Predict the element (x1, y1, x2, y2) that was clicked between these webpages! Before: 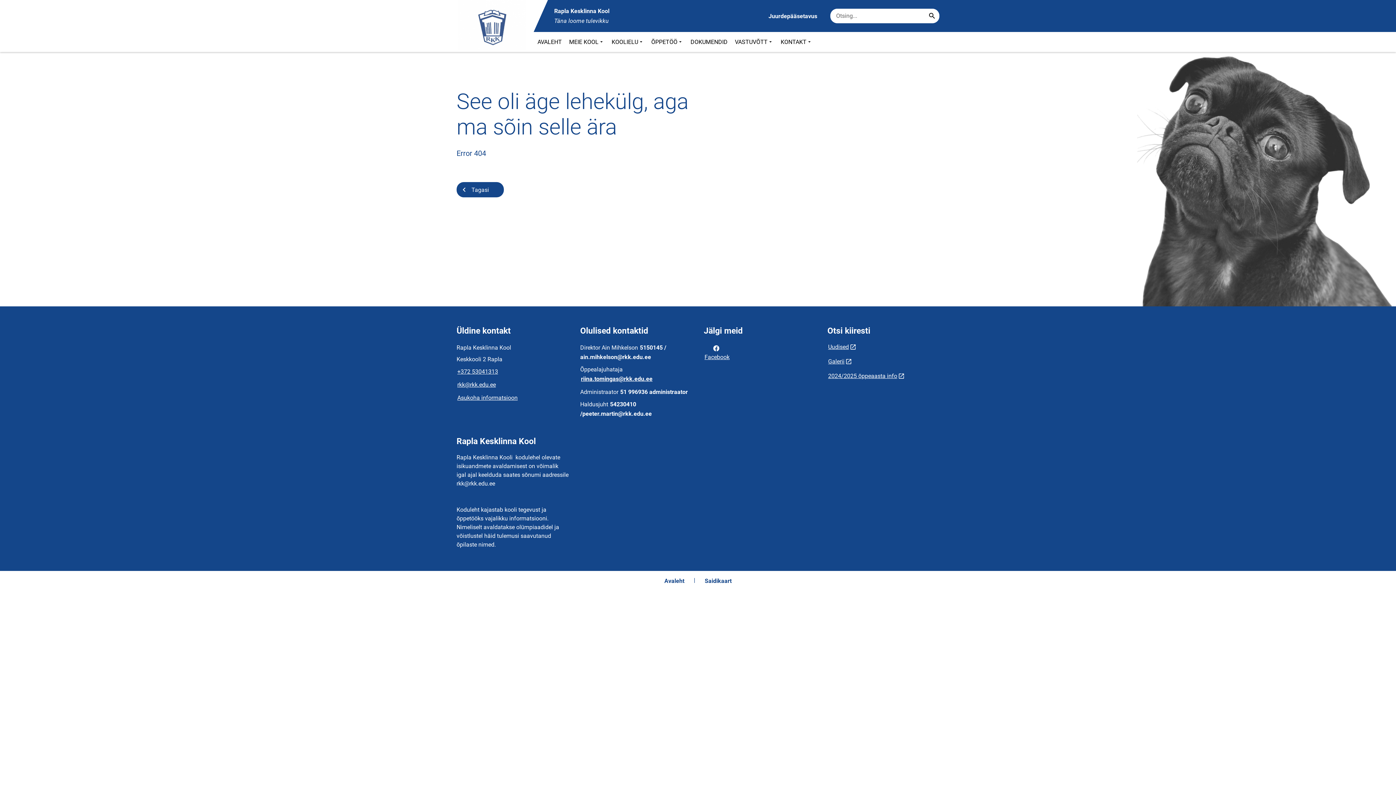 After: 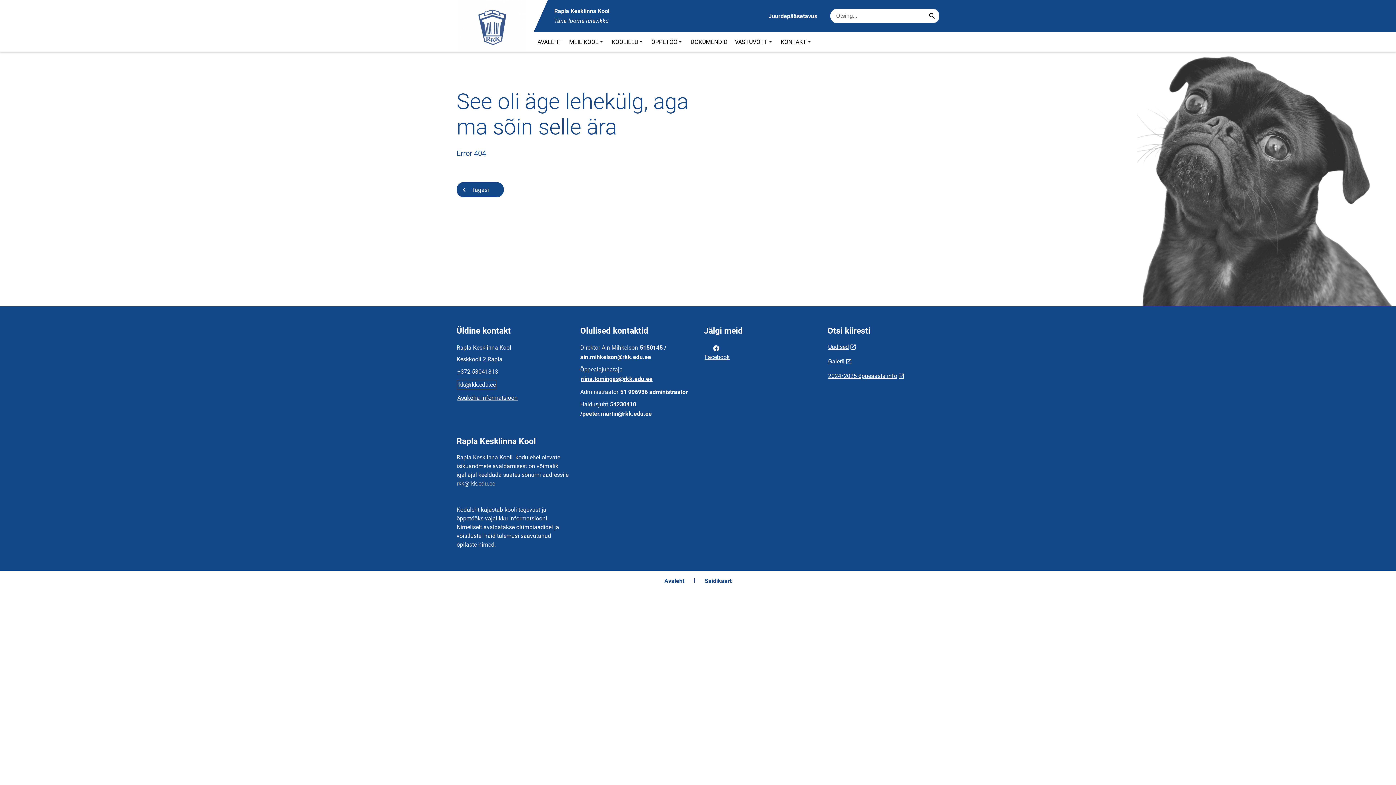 Action: bbox: (456, 380, 496, 390) label: rkk@rkk.edu.ee